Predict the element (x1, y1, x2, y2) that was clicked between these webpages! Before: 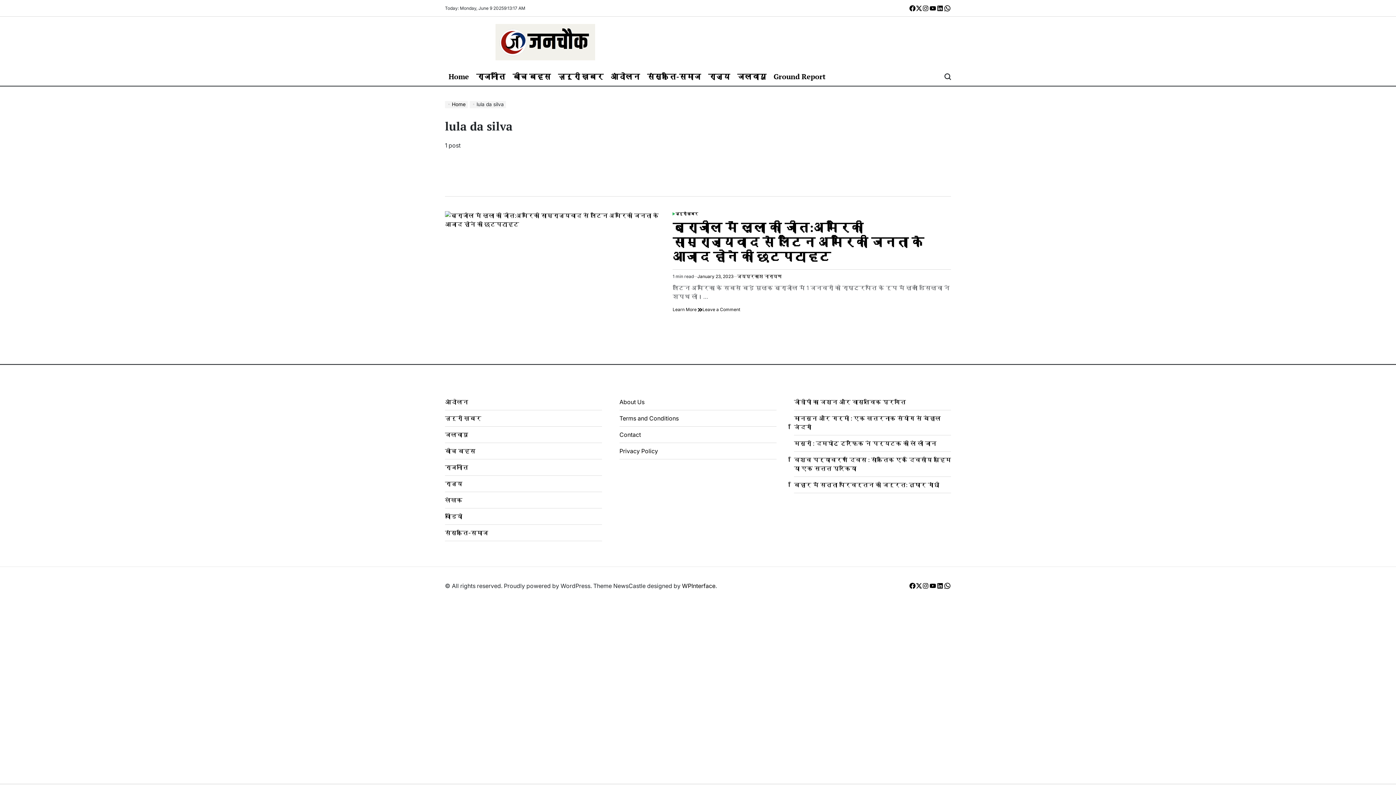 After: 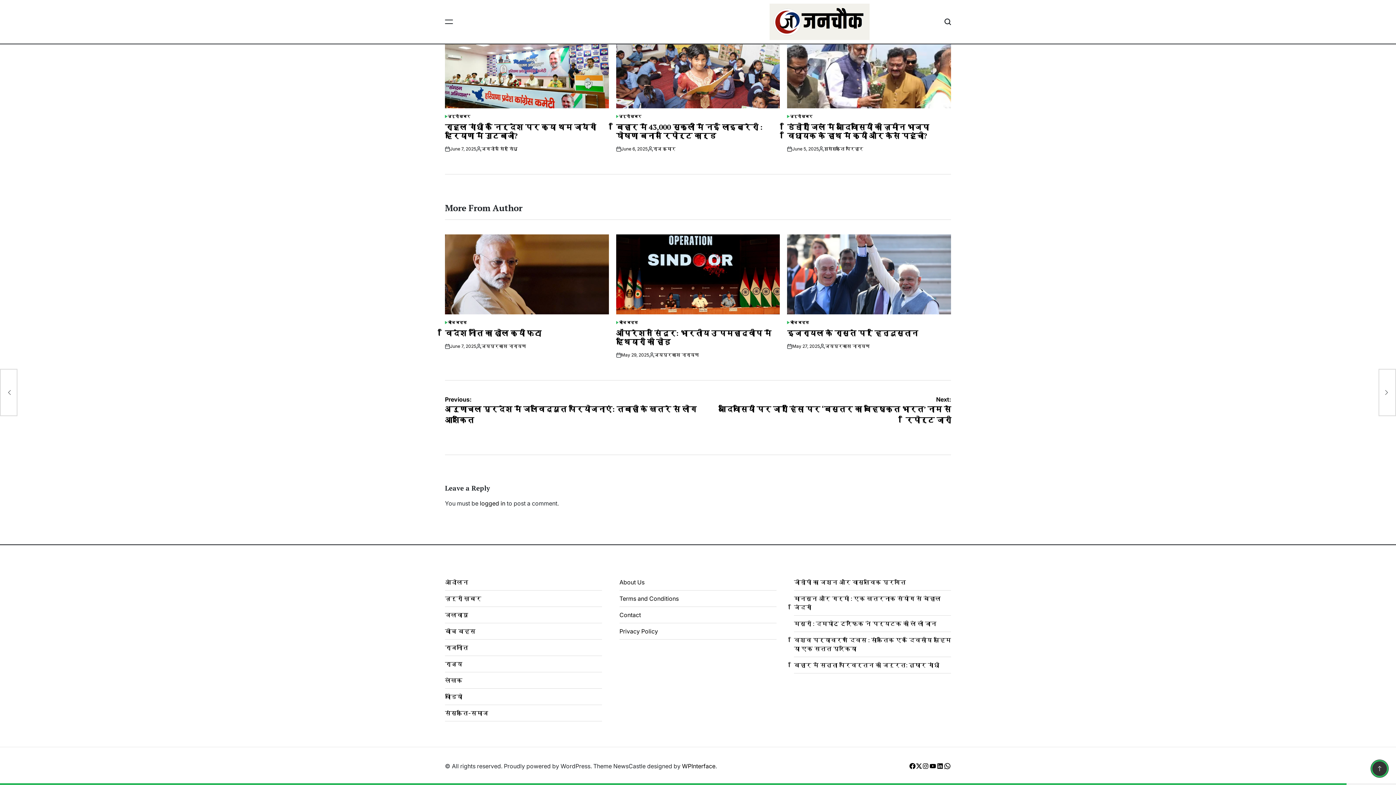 Action: bbox: (702, 306, 740, 313) label: Leave a Comment
on ब्राजील में लूला की जीत:अमेरिकी साम्राज्यवाद से लैटिन अमेरिकी जनता के आजाद होने की छटपटाहट